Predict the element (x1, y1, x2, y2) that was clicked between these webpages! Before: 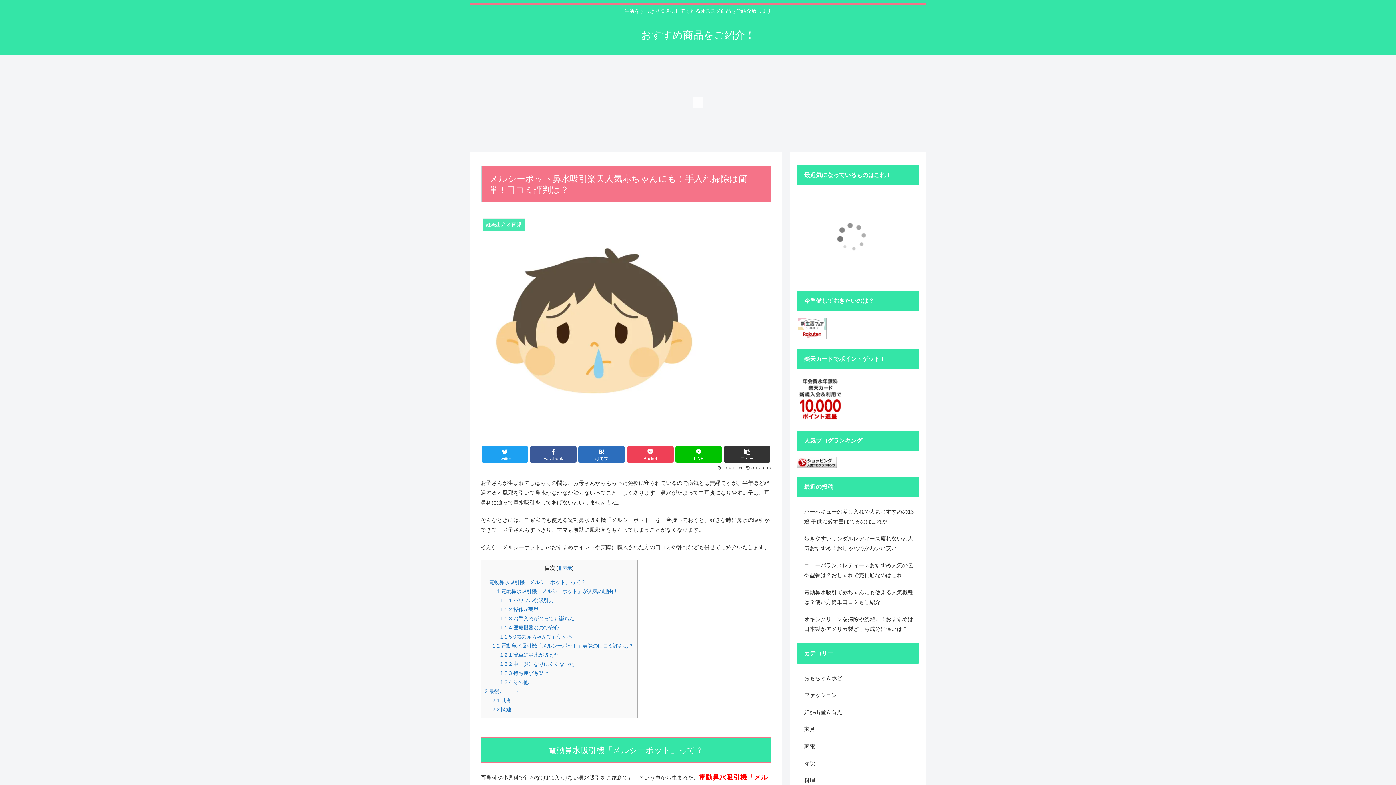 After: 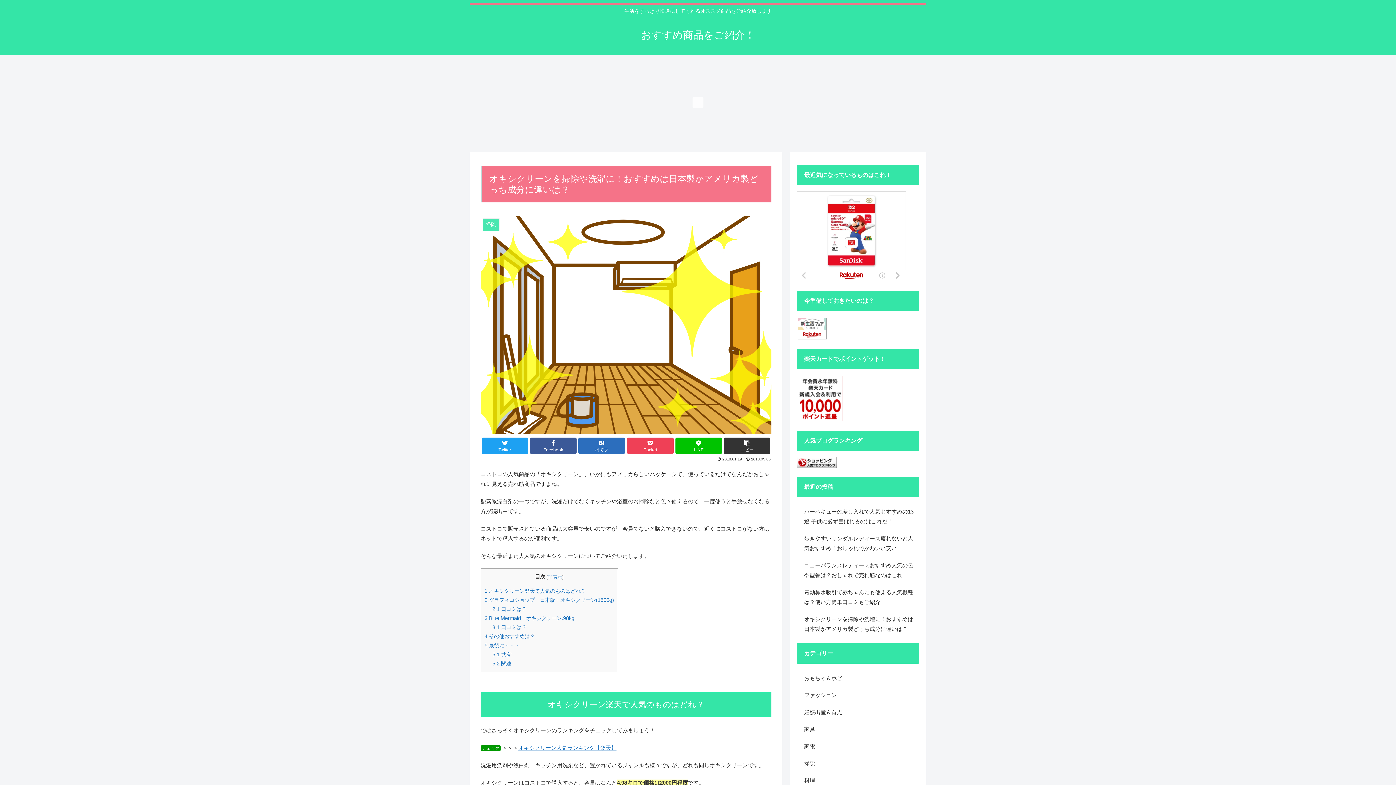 Action: bbox: (797, 610, 919, 637) label: オキシクリーンを掃除や洗濯に！おすすめは日本製かアメリカ製どっち成分に違いは？